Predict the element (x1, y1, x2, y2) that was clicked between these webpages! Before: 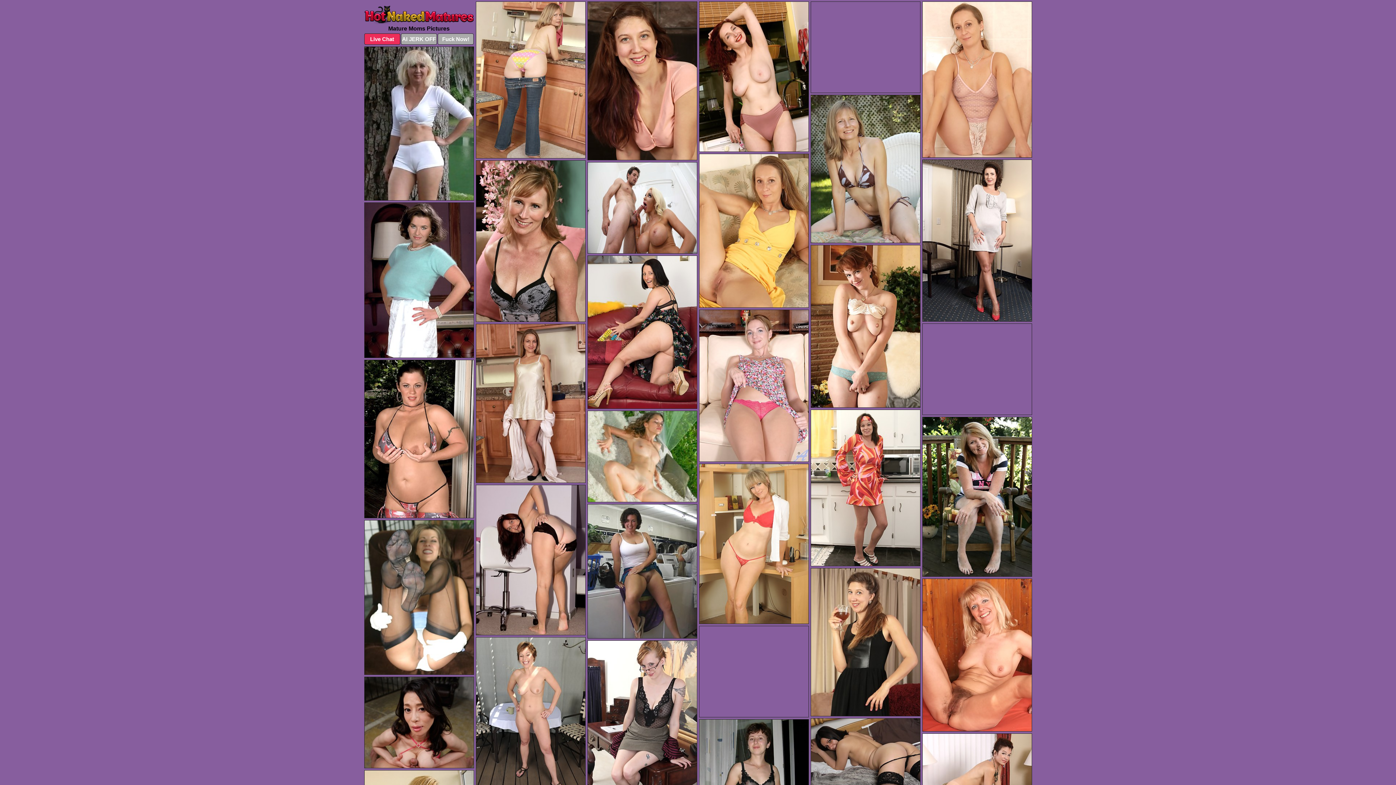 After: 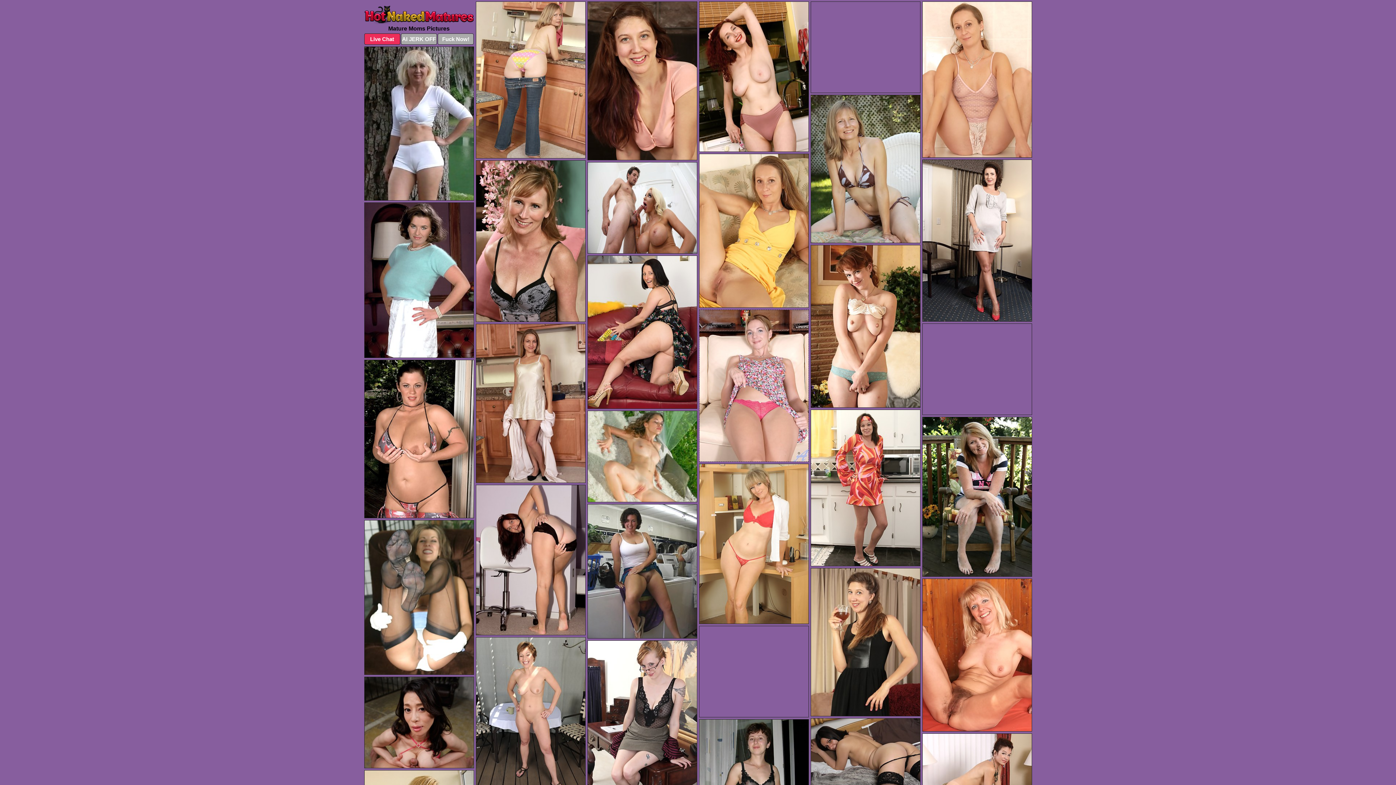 Action: bbox: (699, 309, 808, 462)